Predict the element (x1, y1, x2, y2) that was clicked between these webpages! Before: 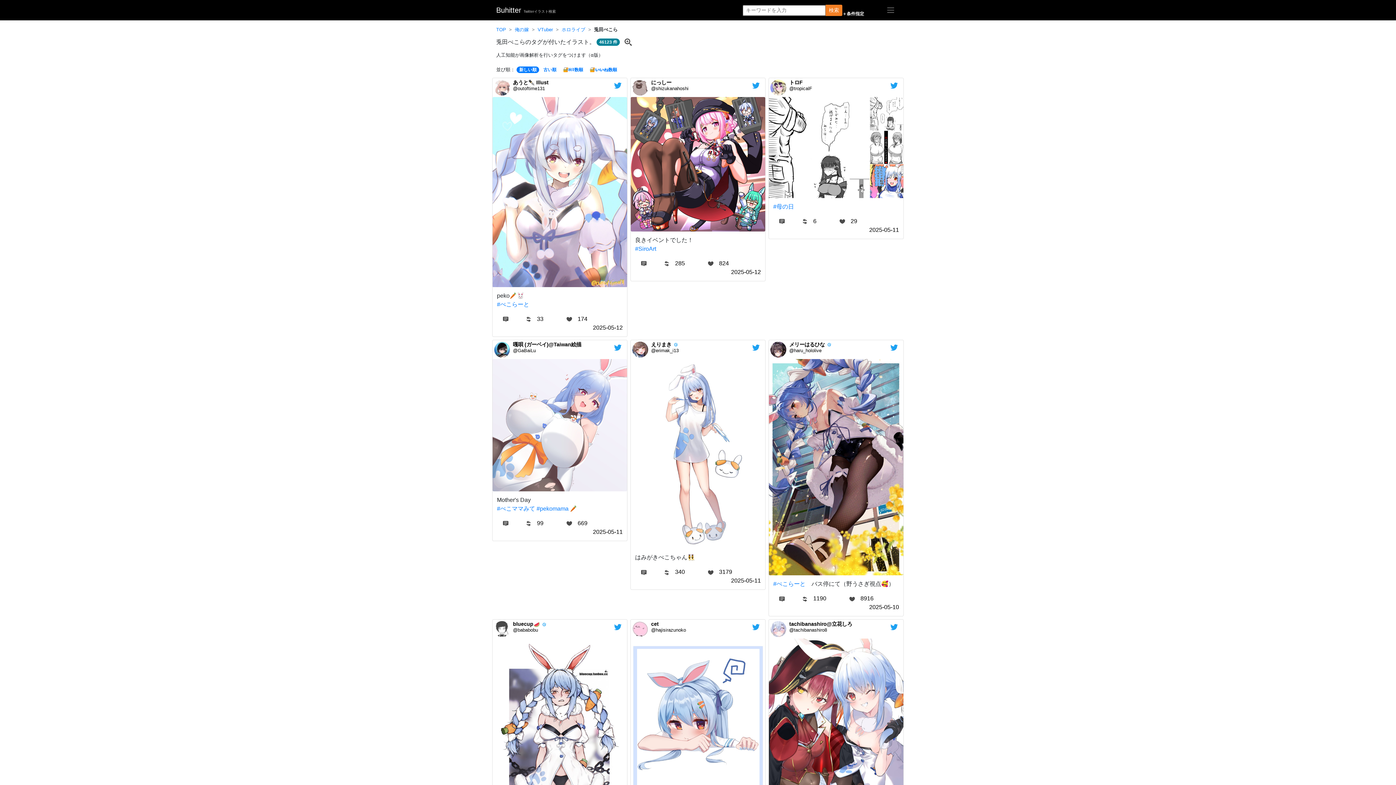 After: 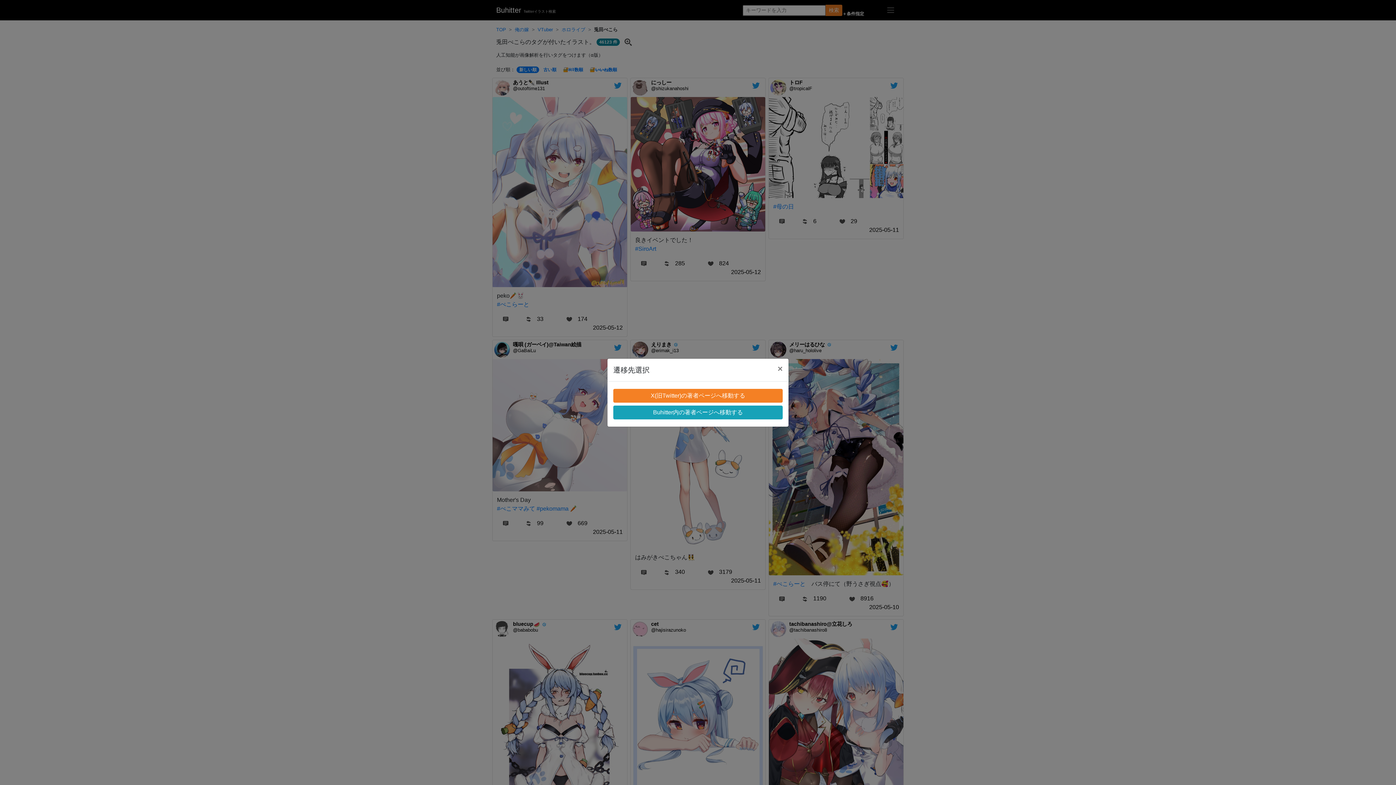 Action: bbox: (494, 346, 510, 352)